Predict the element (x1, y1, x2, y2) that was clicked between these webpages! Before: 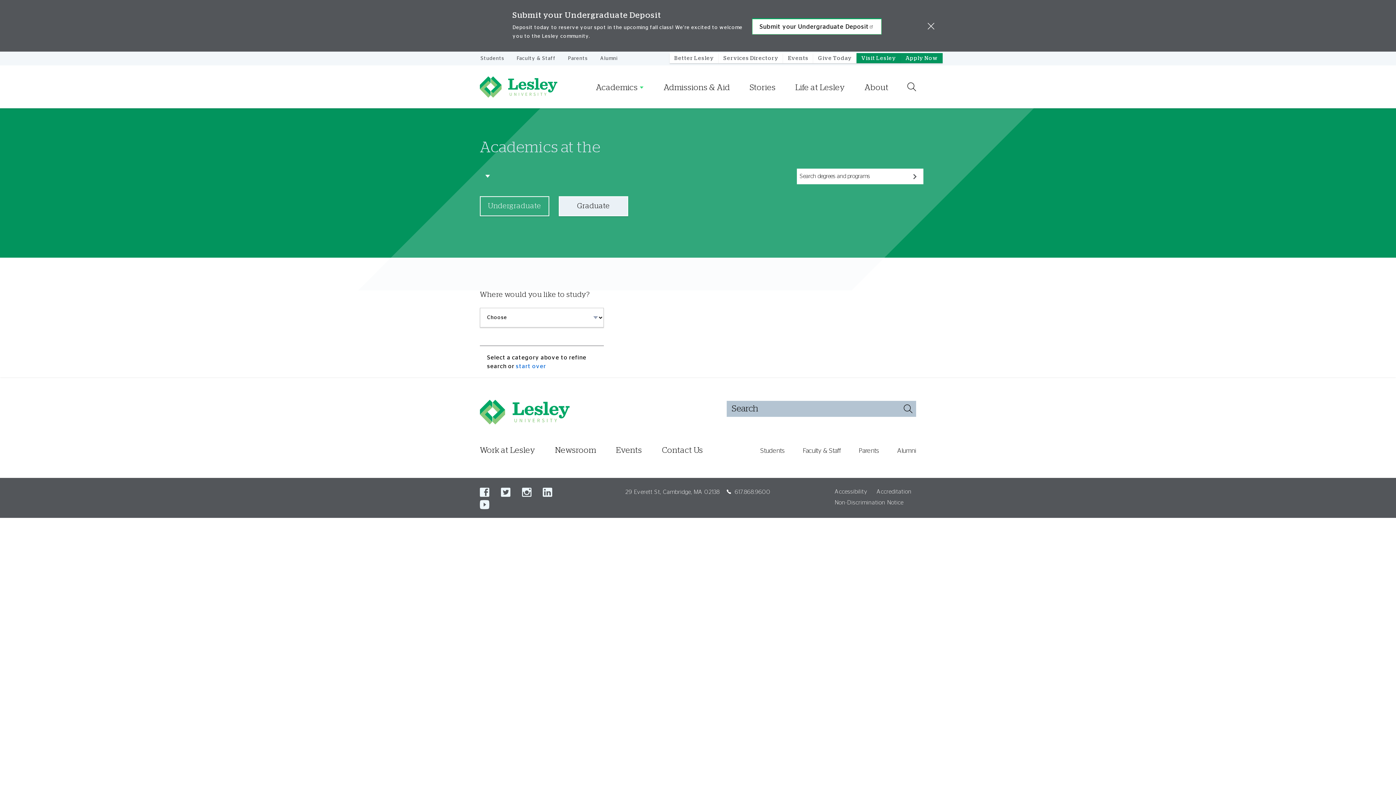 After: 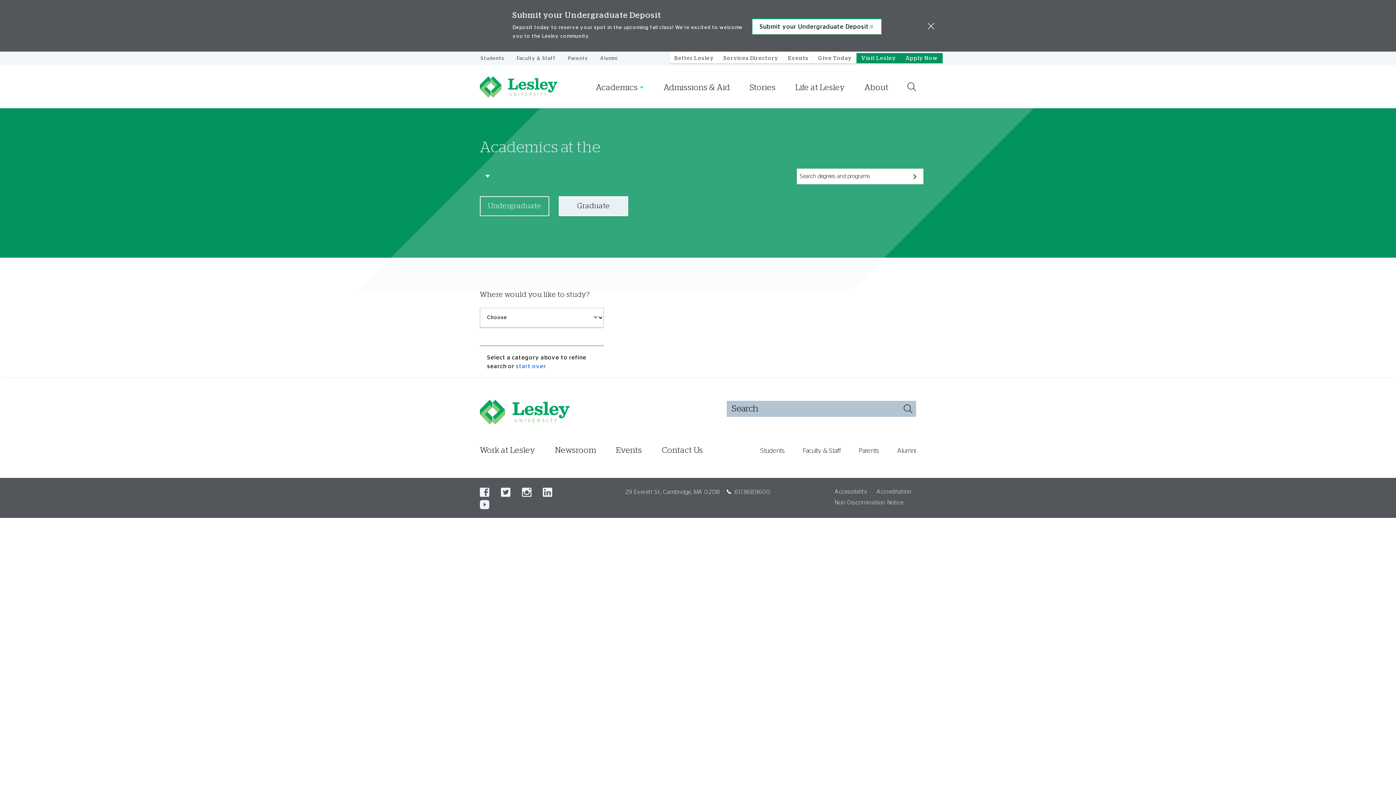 Action: bbox: (558, 196, 628, 216) label: Graduate